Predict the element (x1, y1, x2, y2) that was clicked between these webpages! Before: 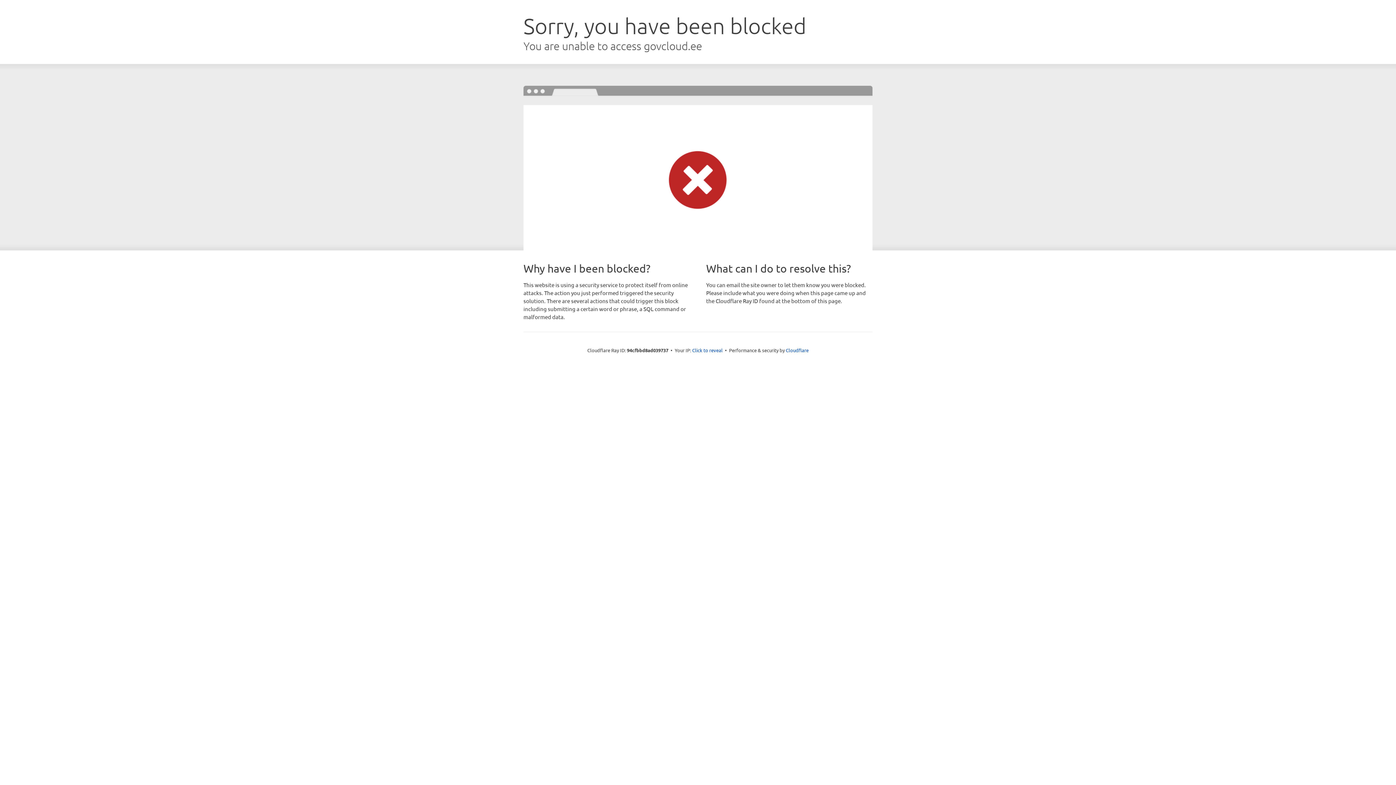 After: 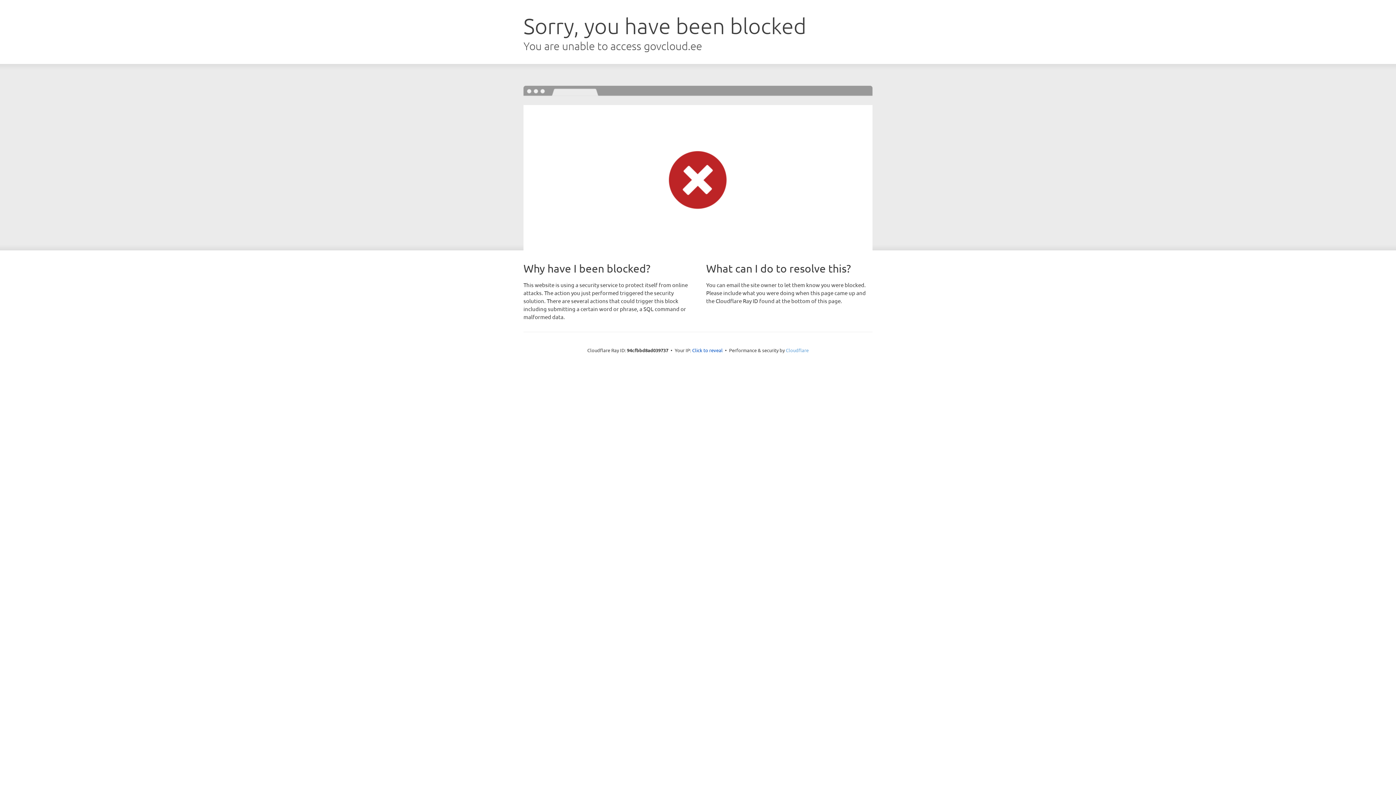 Action: label: Cloudflare bbox: (786, 347, 808, 353)